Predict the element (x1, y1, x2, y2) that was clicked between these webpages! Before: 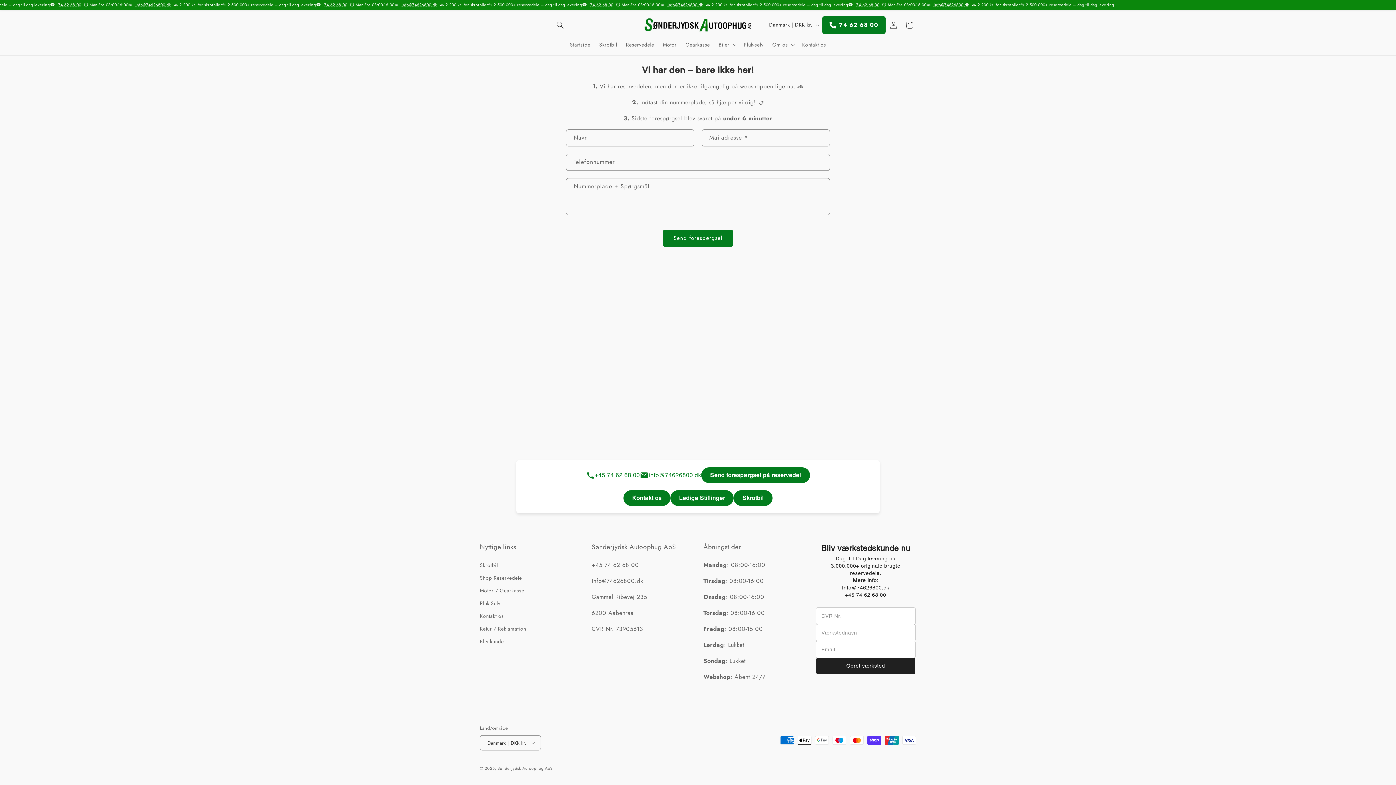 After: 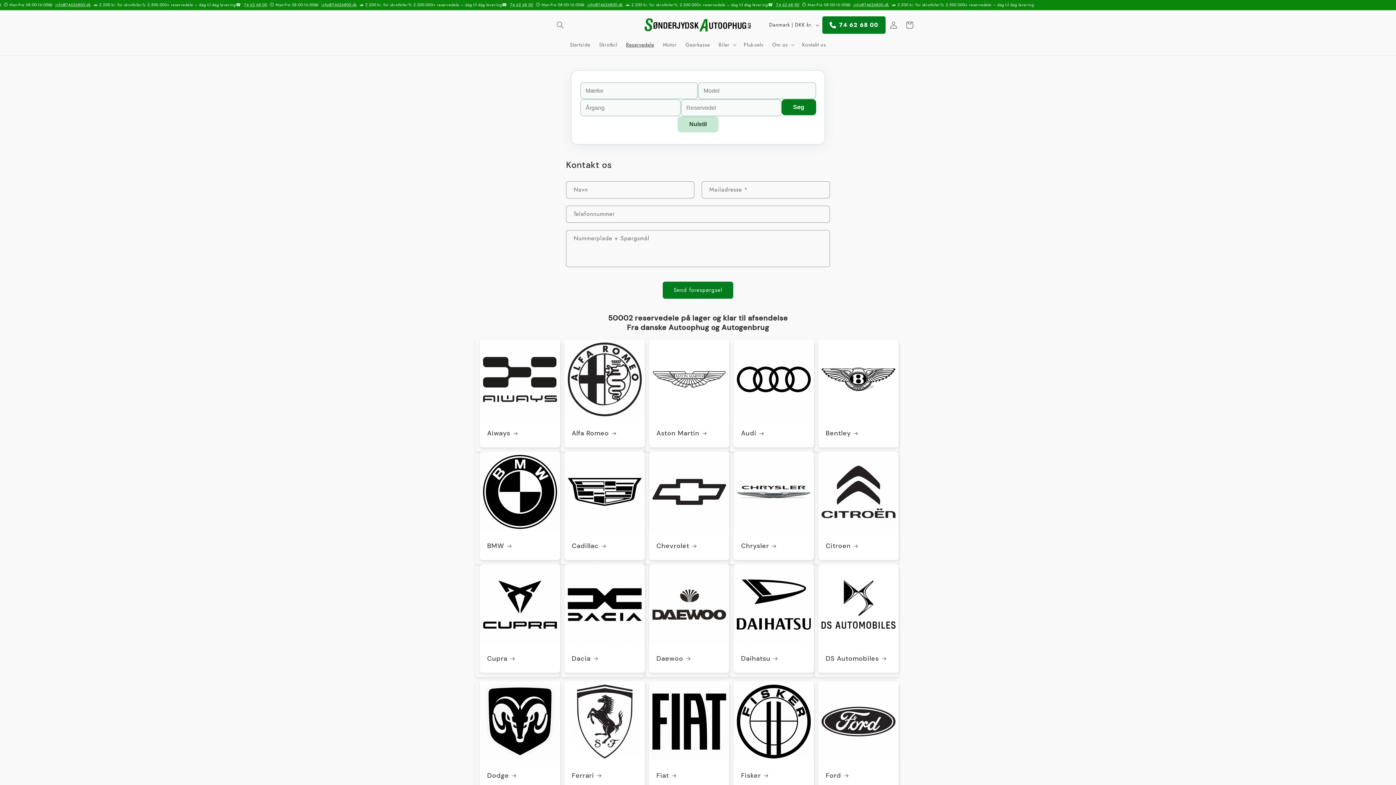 Action: bbox: (621, 36, 658, 52) label: Reservedele